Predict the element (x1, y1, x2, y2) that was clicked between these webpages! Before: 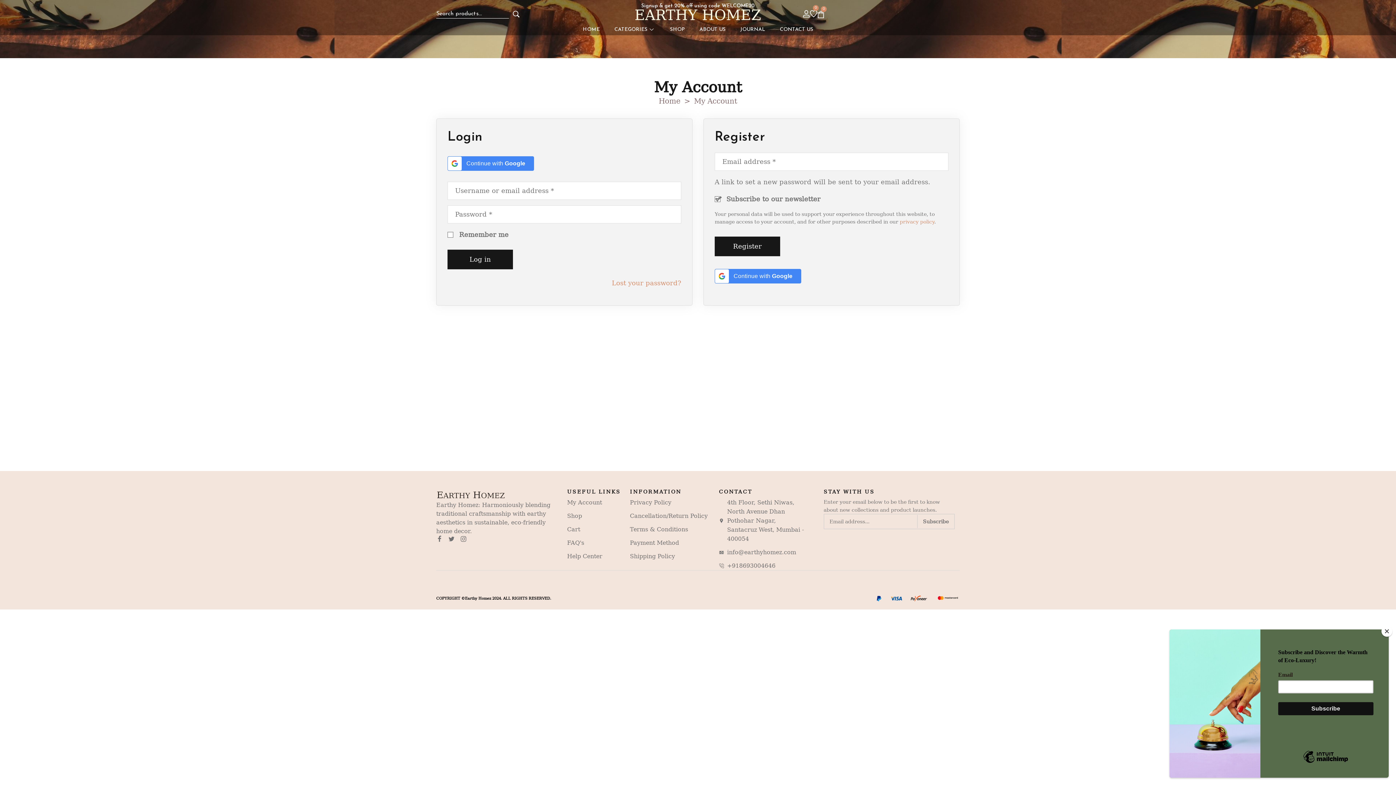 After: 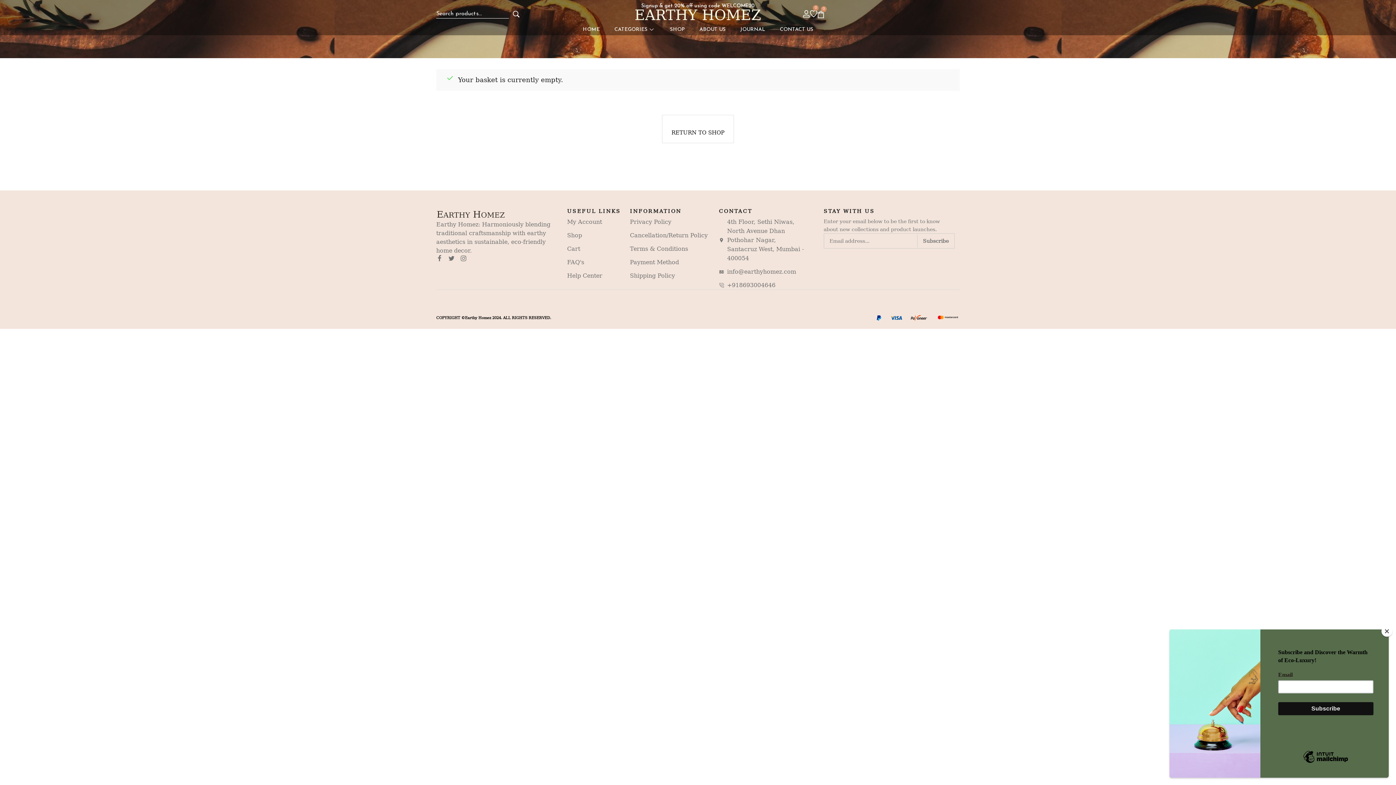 Action: label: Cart bbox: (567, 525, 630, 534)